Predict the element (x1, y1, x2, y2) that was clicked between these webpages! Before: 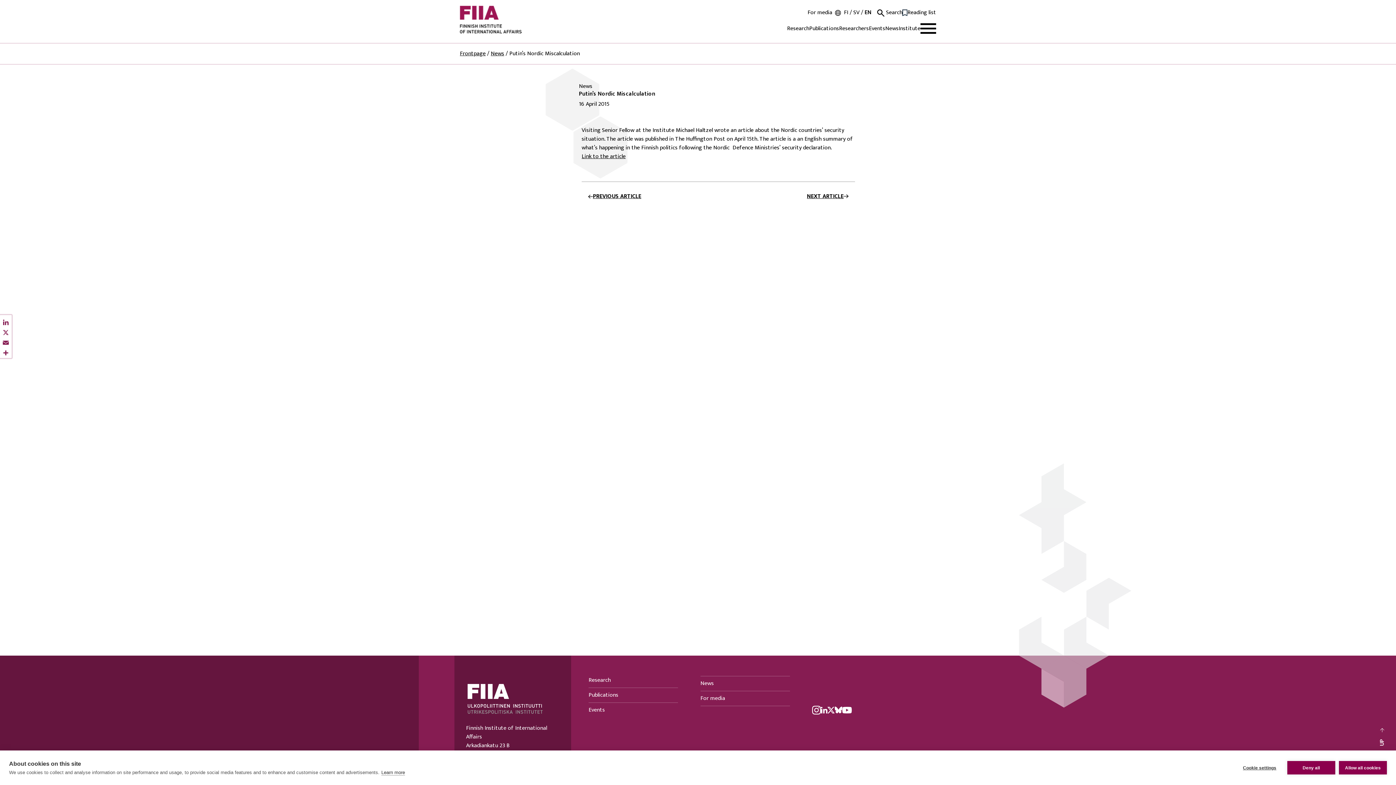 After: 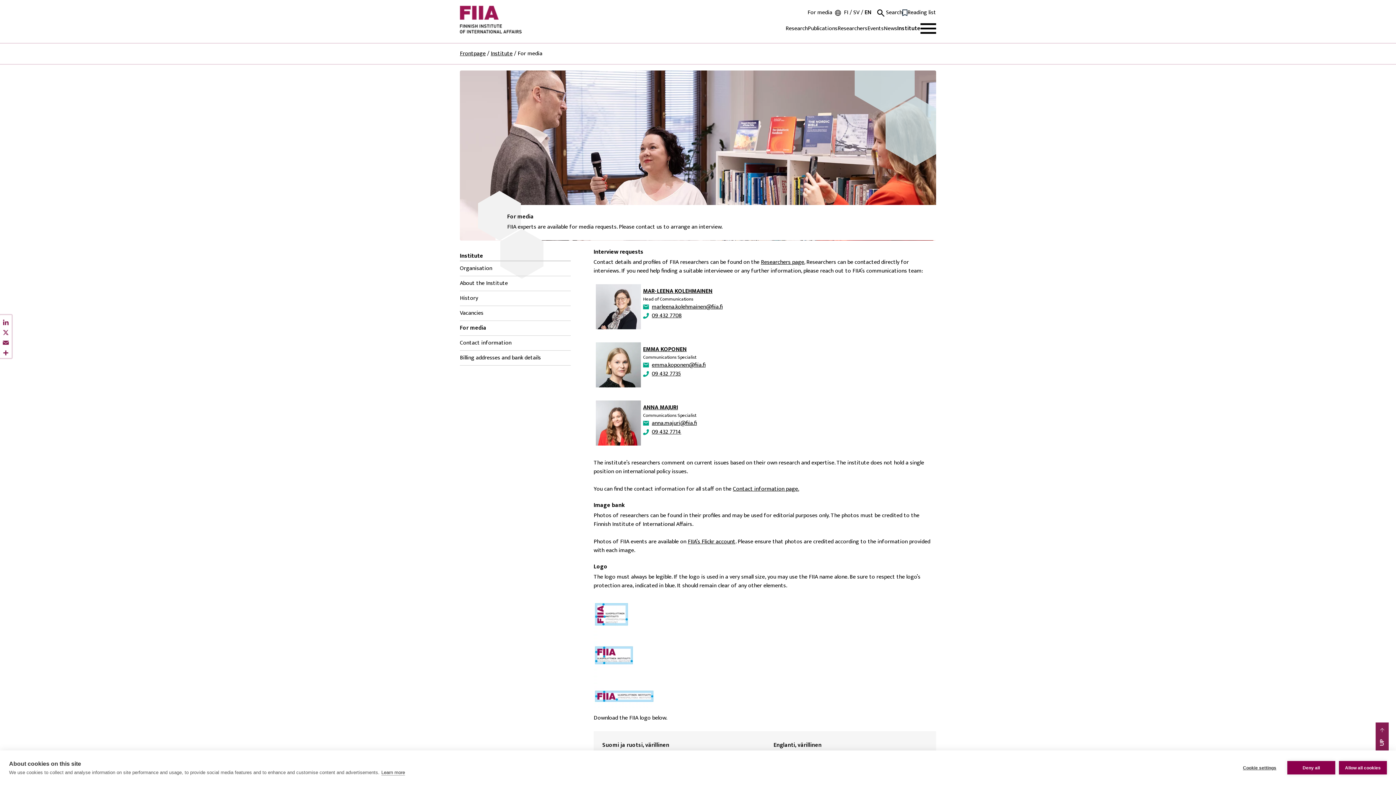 Action: label: For media bbox: (700, 691, 790, 706)